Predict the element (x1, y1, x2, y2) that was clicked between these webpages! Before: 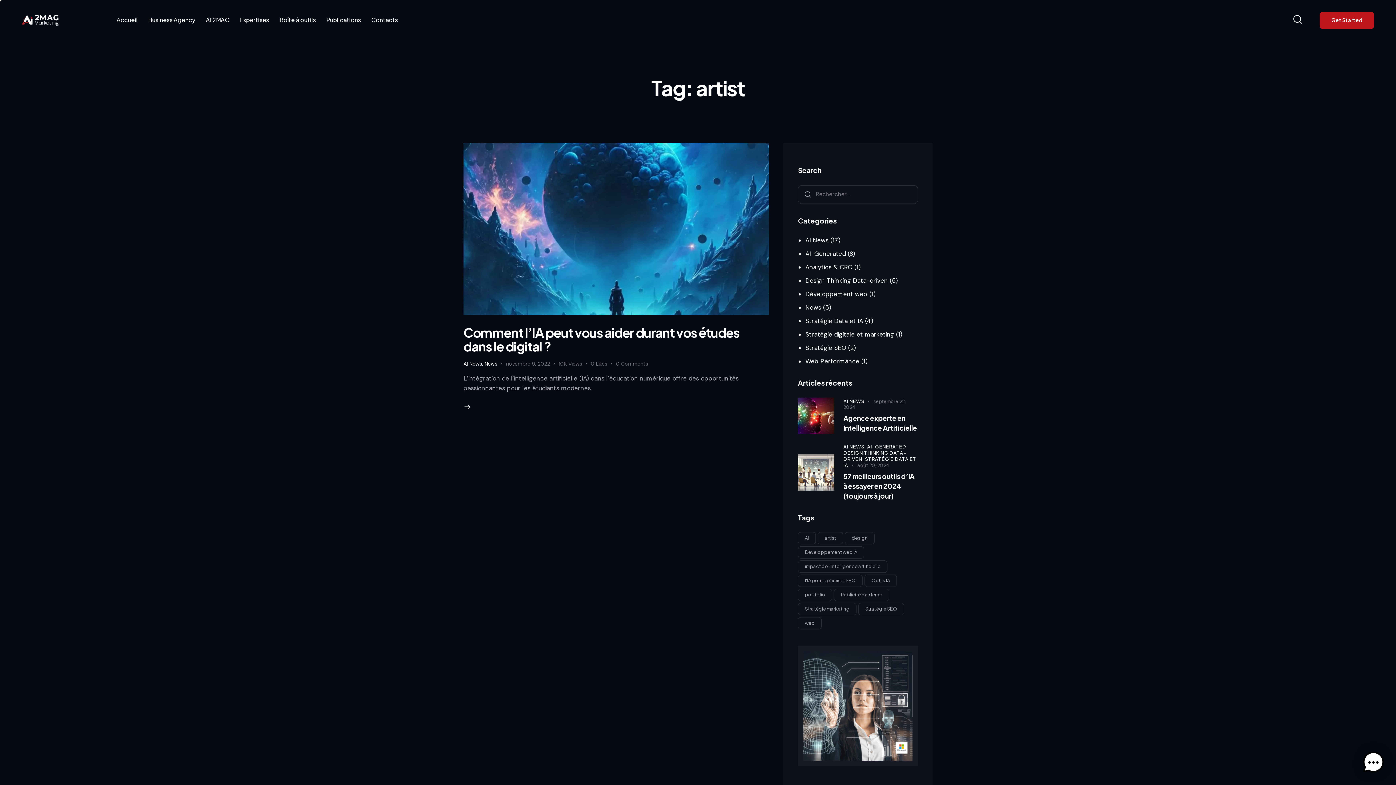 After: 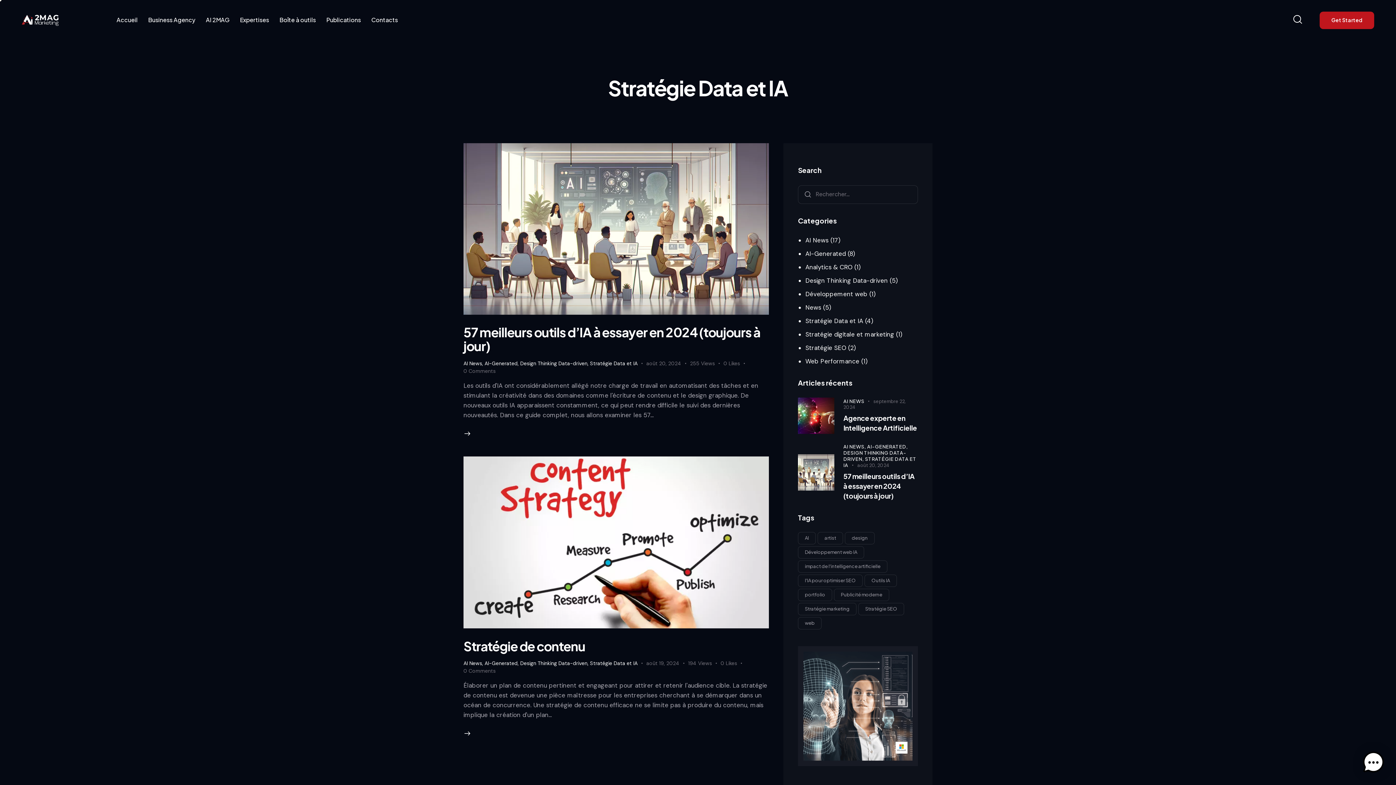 Action: label: Stratégie Data et IA bbox: (805, 316, 863, 324)